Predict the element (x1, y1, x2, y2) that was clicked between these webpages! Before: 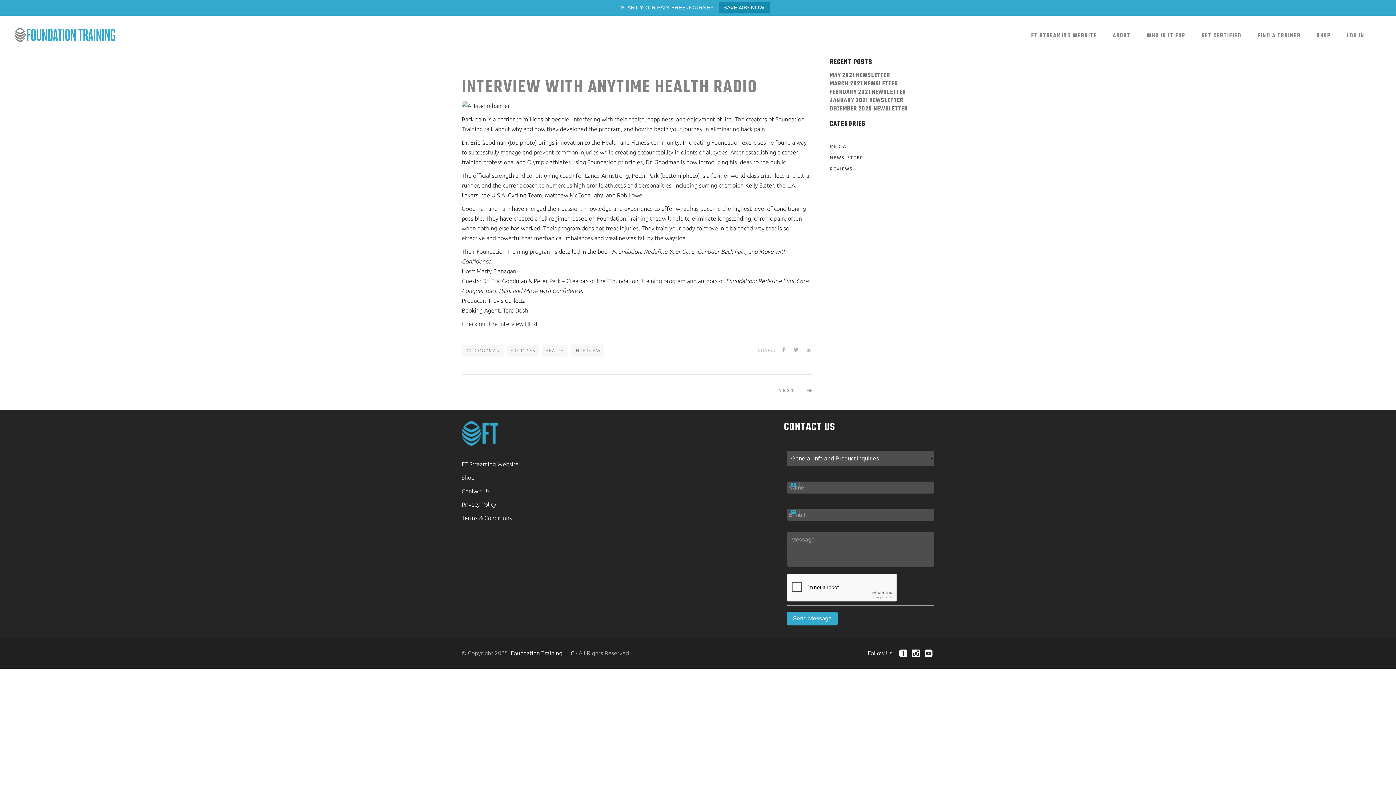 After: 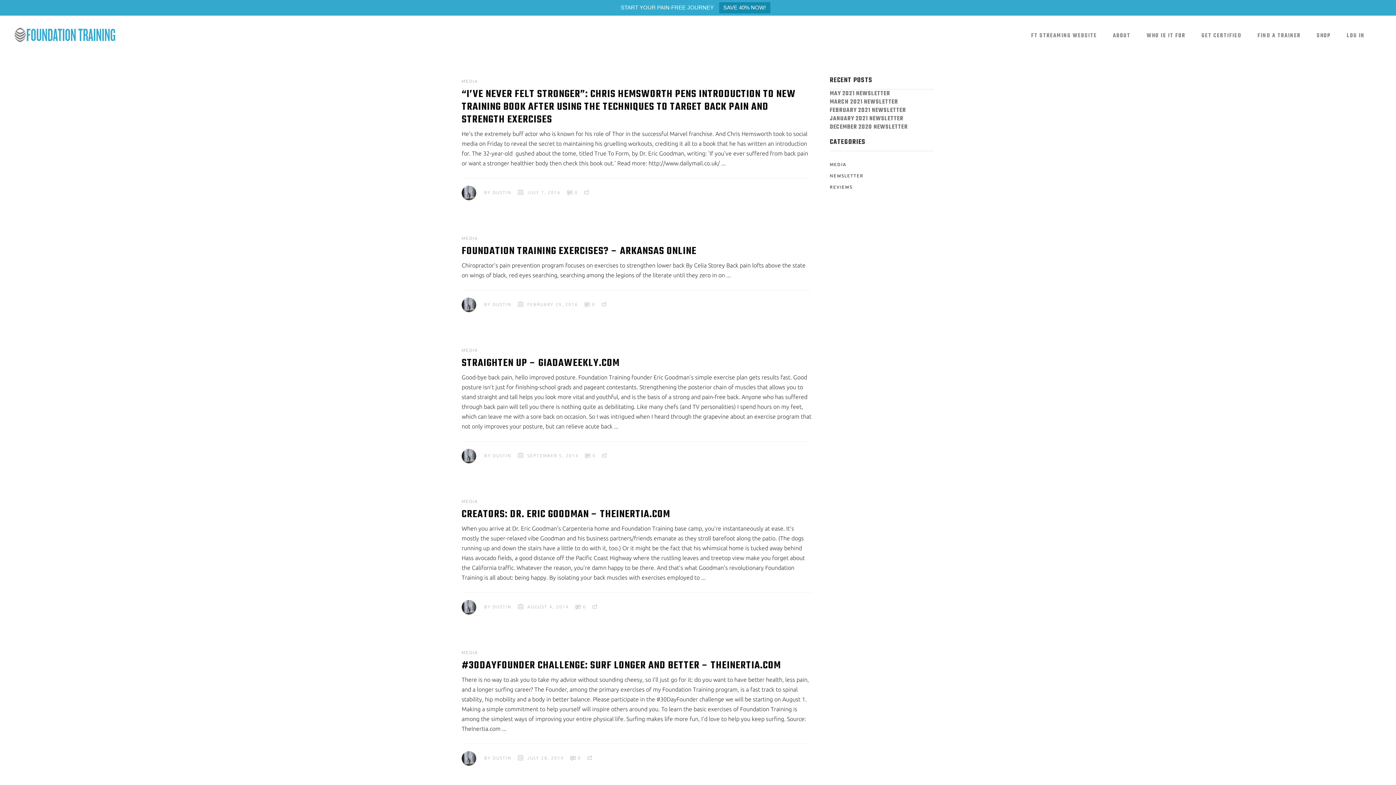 Action: bbox: (506, 344, 538, 356) label: EXERCISES